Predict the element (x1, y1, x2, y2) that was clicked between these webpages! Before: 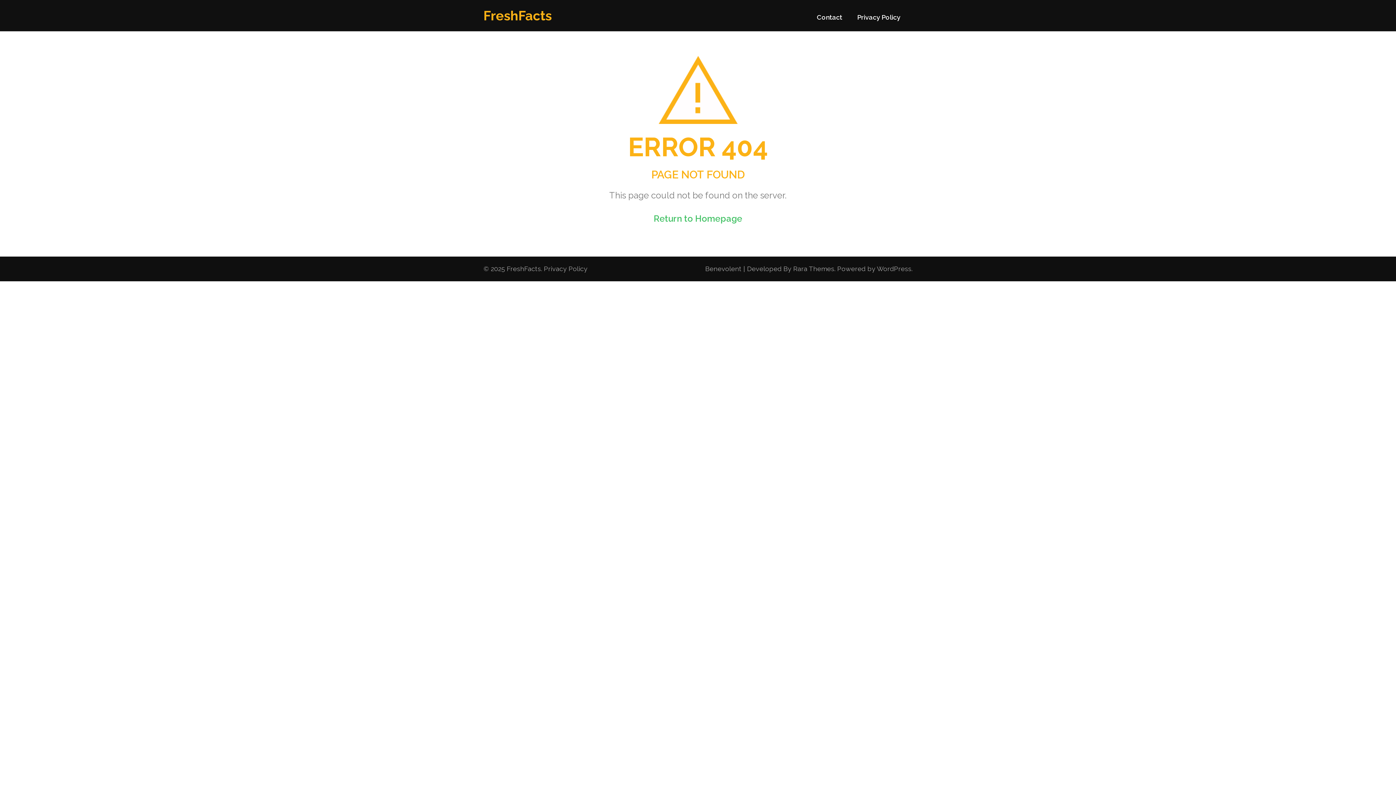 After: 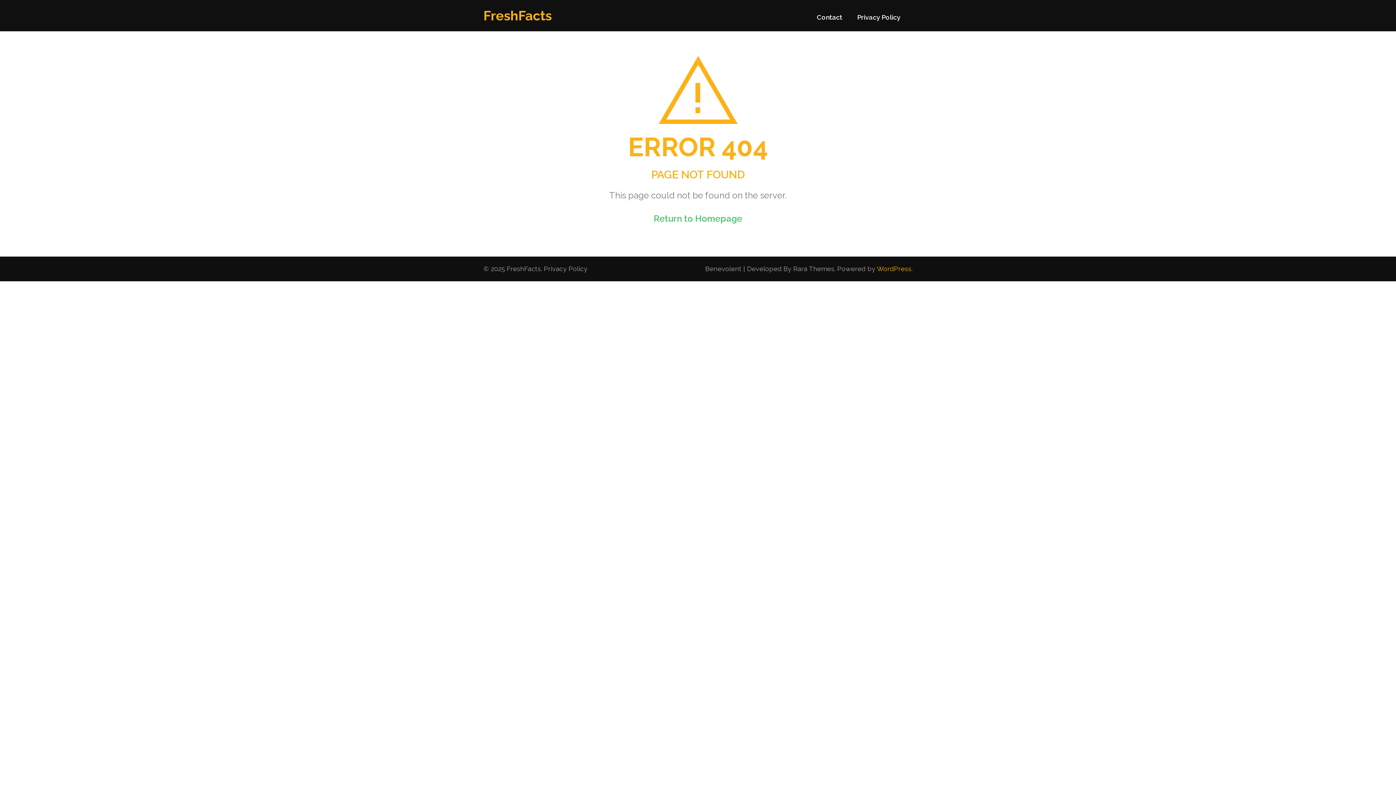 Action: bbox: (877, 265, 911, 272) label: WordPress